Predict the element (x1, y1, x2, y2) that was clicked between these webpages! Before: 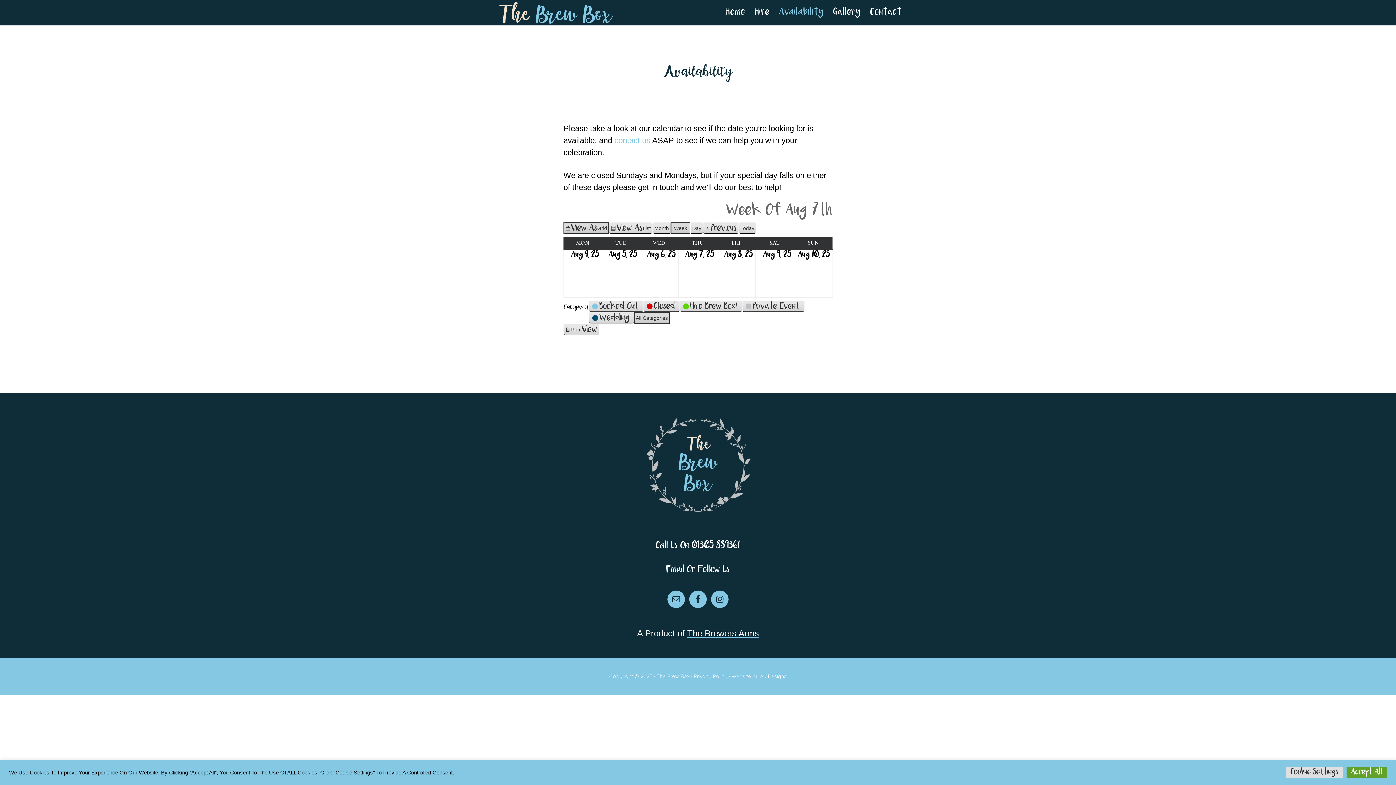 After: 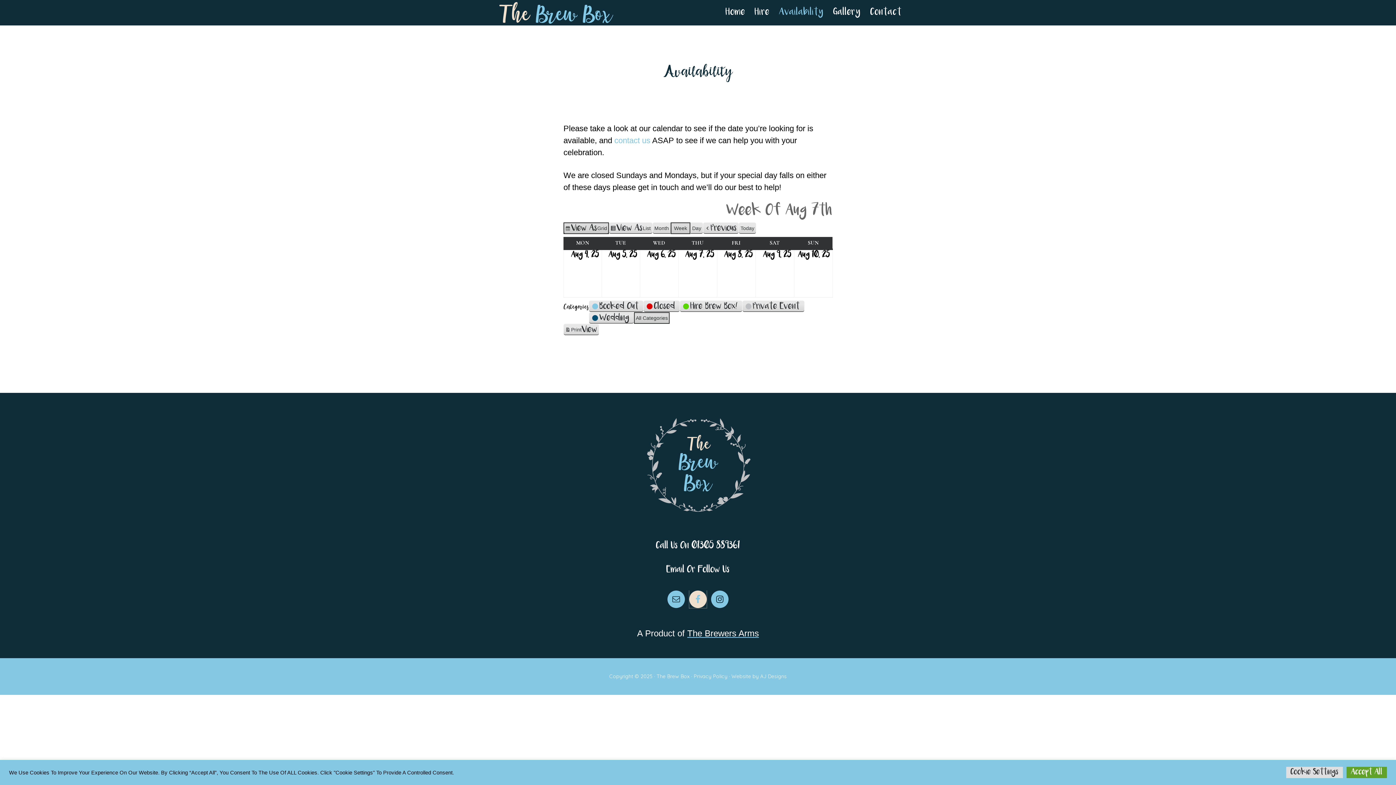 Action: bbox: (689, 590, 706, 608)